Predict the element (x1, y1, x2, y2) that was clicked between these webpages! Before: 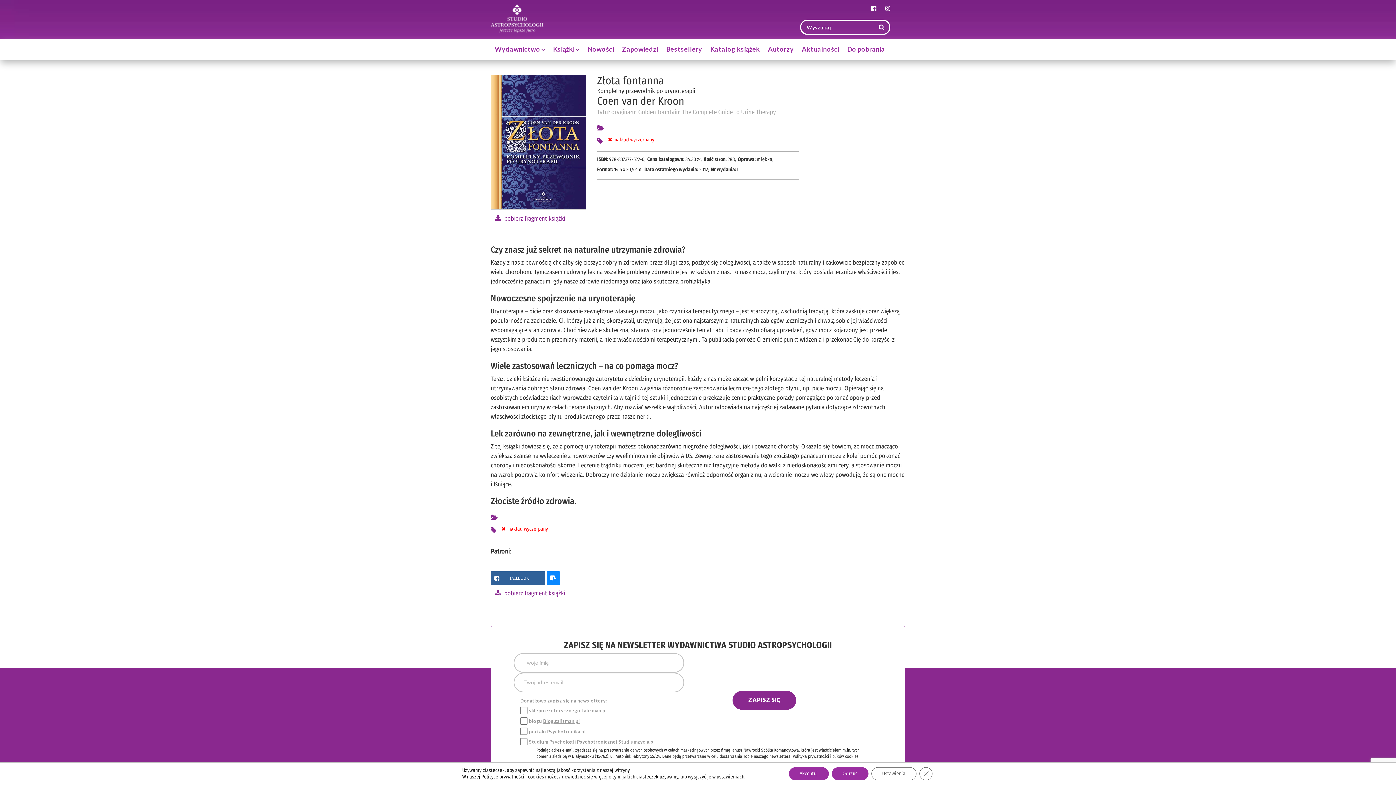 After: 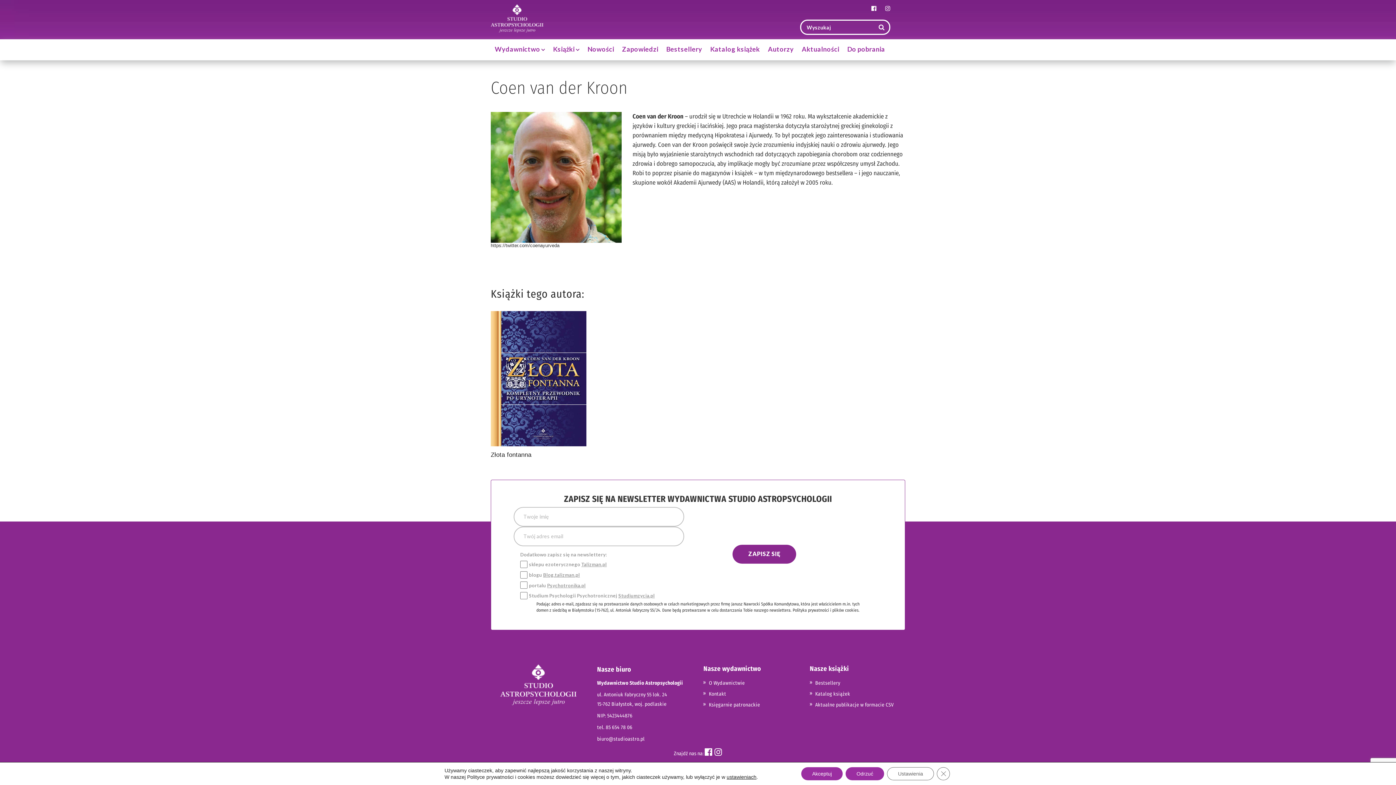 Action: bbox: (597, 94, 684, 107) label: Coen van der Kroon